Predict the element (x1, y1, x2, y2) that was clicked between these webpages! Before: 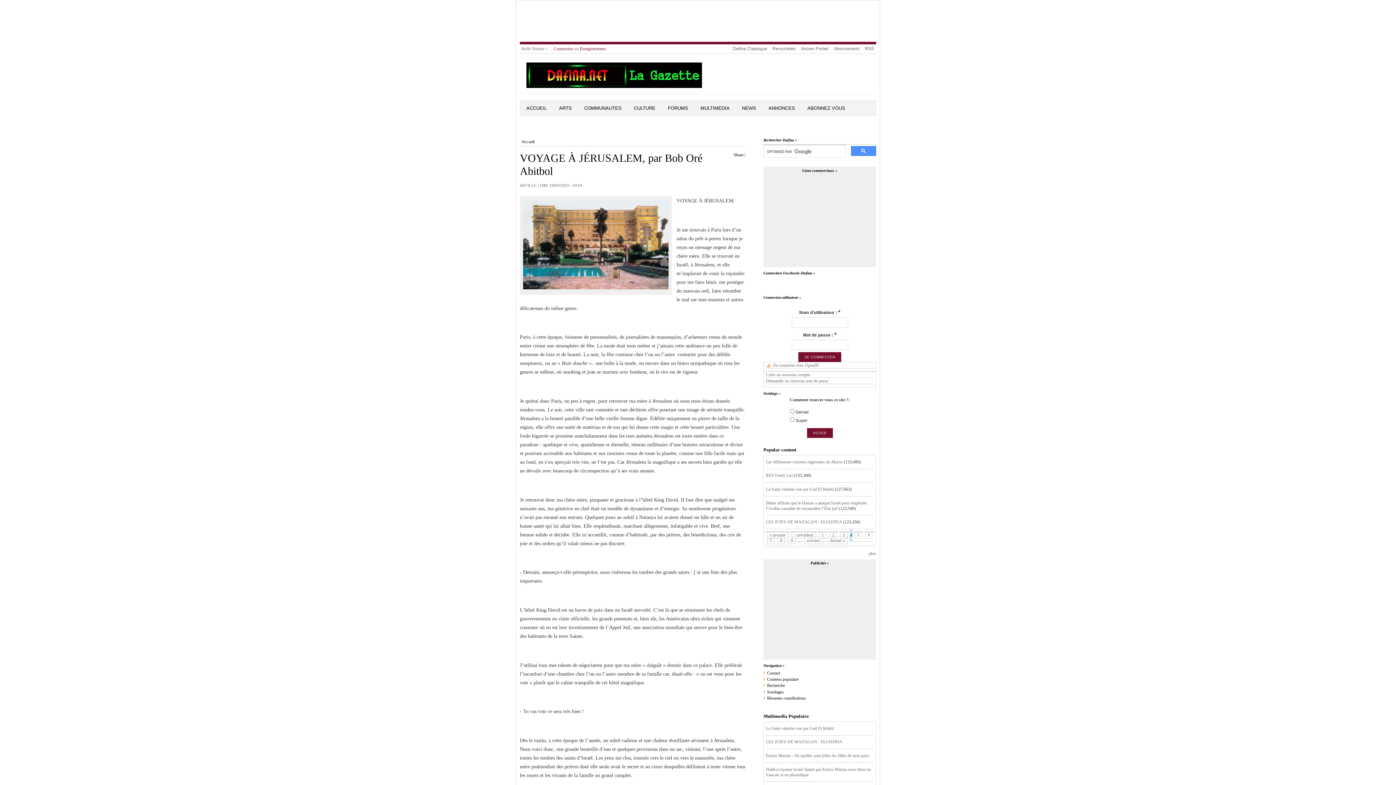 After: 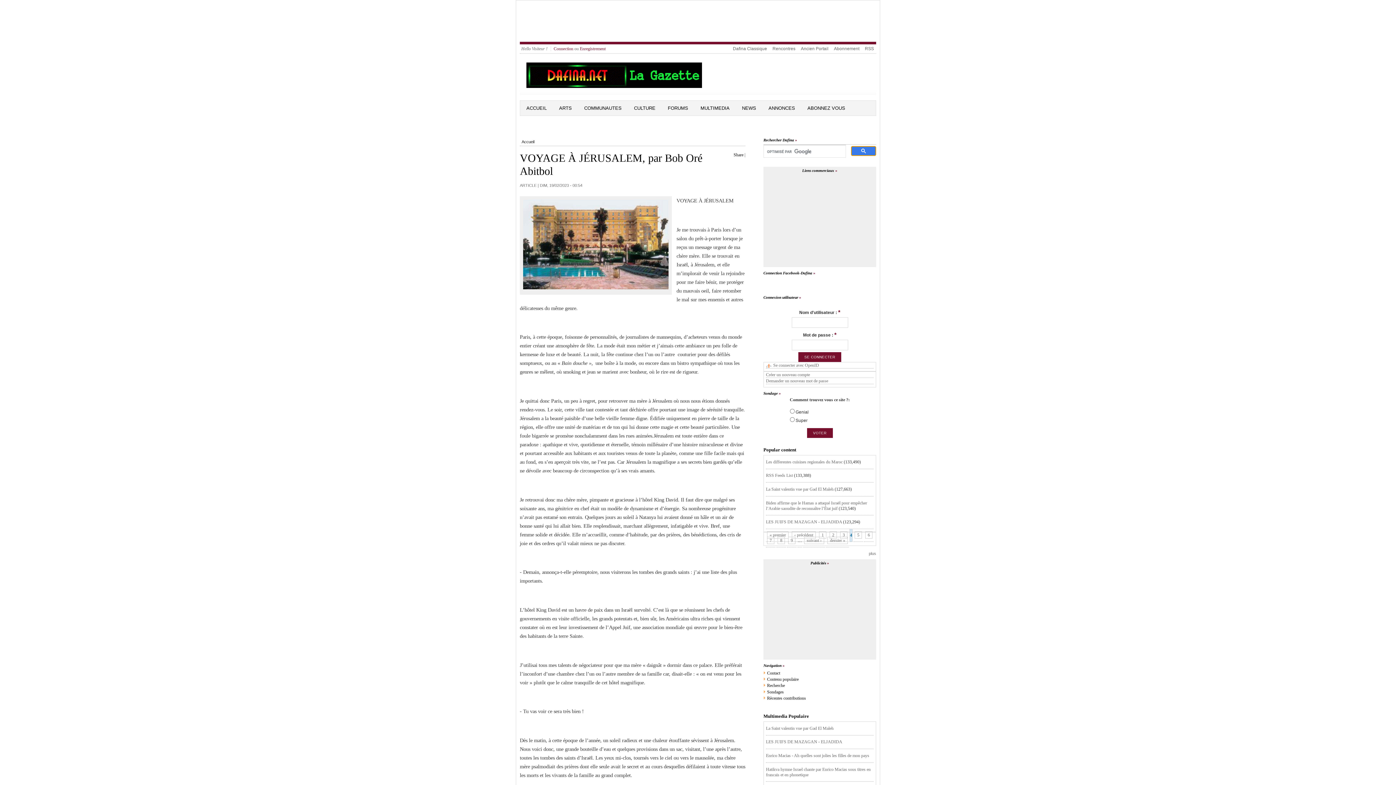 Action: bbox: (851, 146, 876, 155)